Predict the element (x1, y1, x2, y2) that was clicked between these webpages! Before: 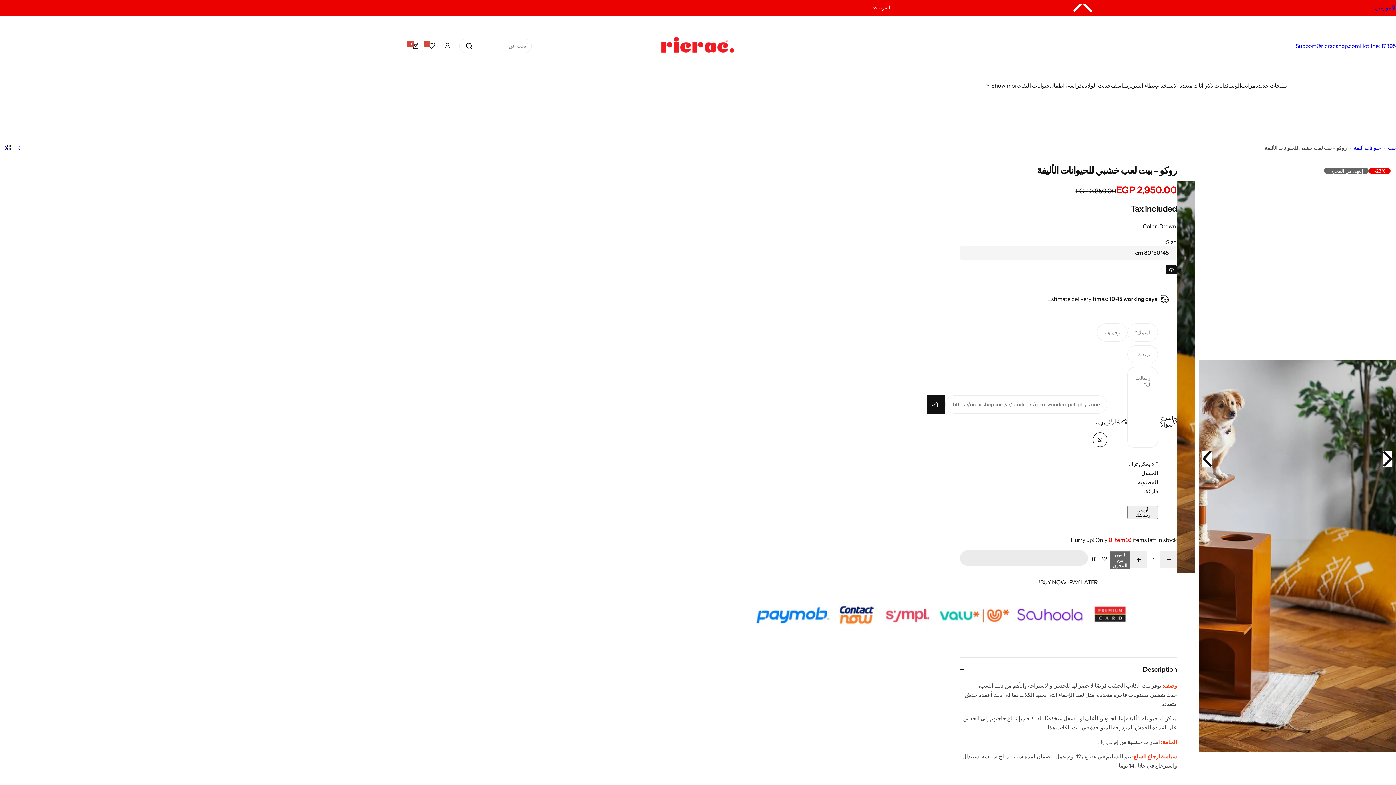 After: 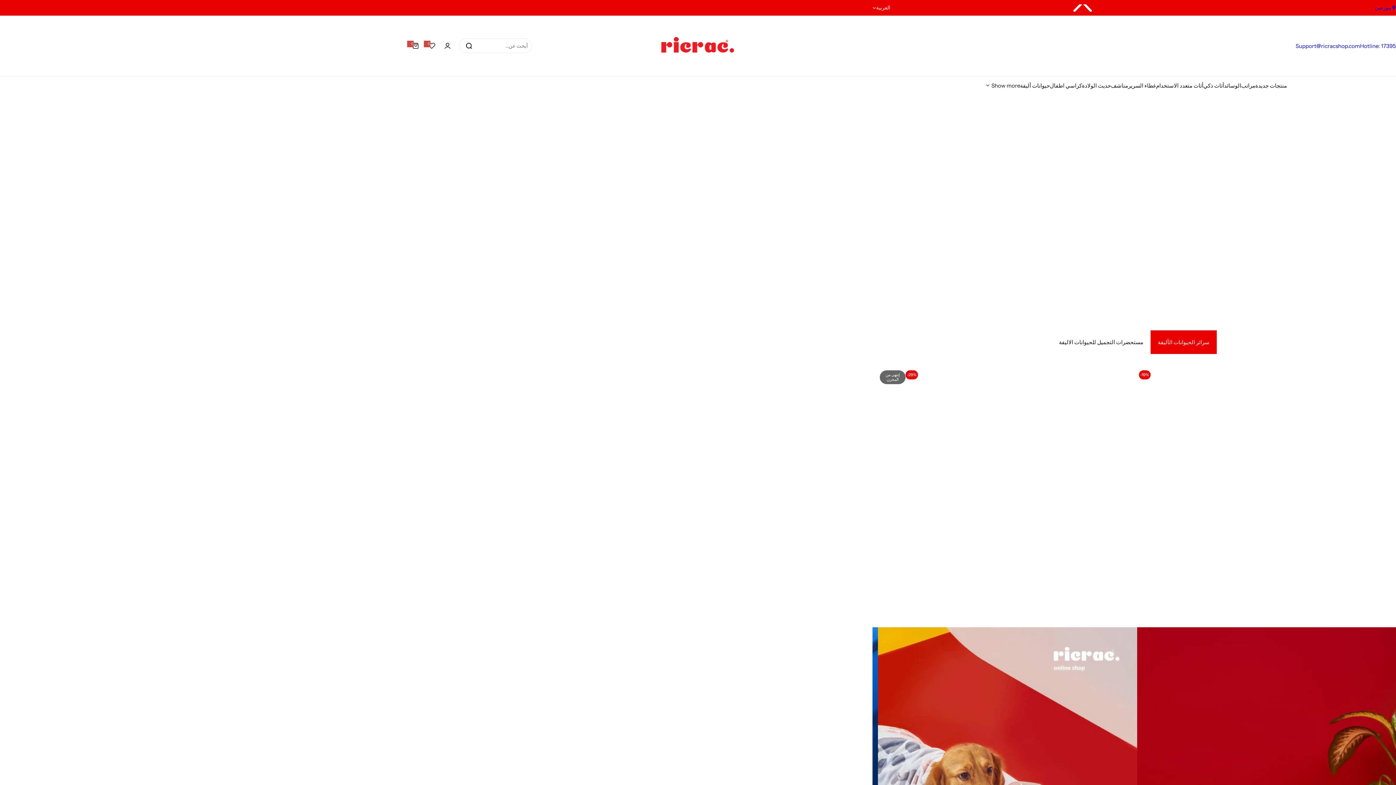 Action: label: حيوانات أليفة bbox: (1020, 76, 1050, 94)